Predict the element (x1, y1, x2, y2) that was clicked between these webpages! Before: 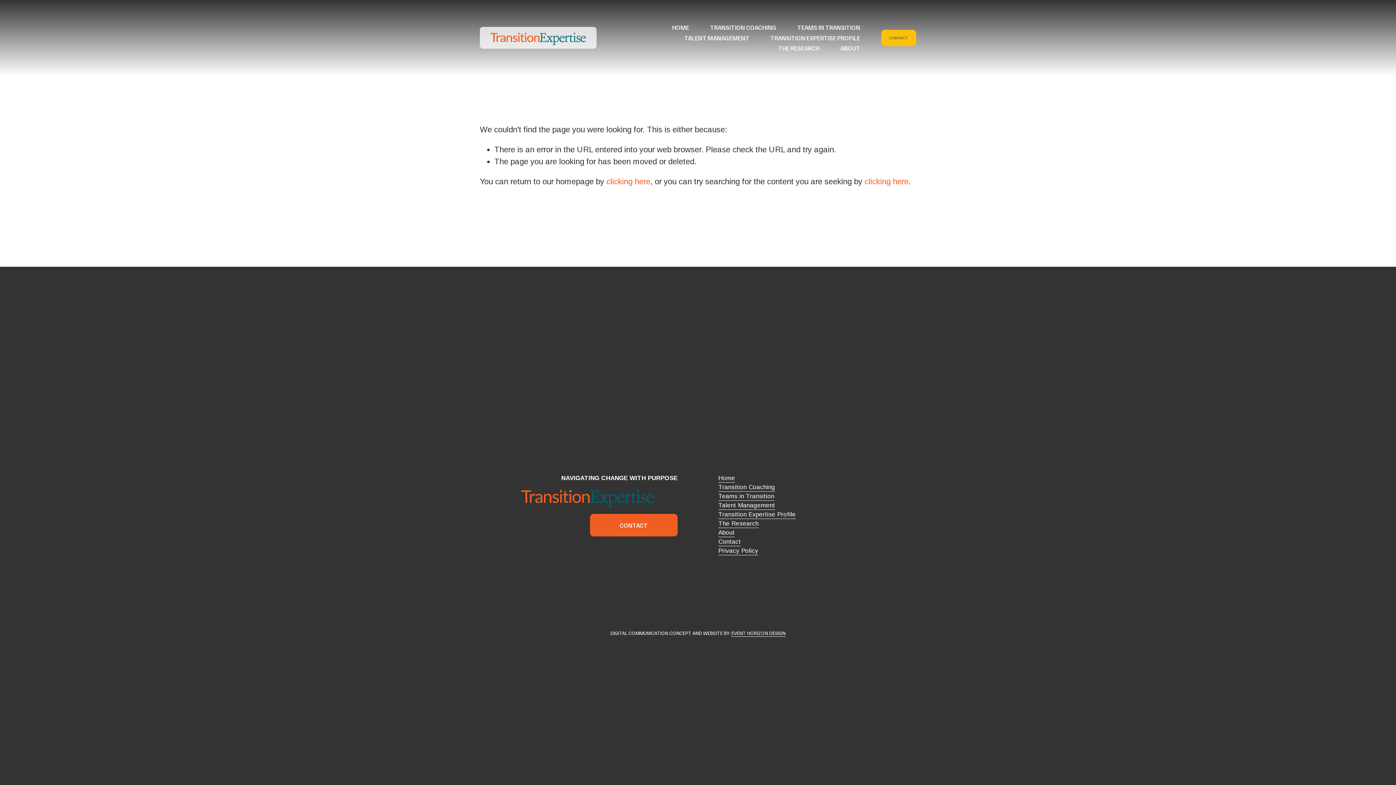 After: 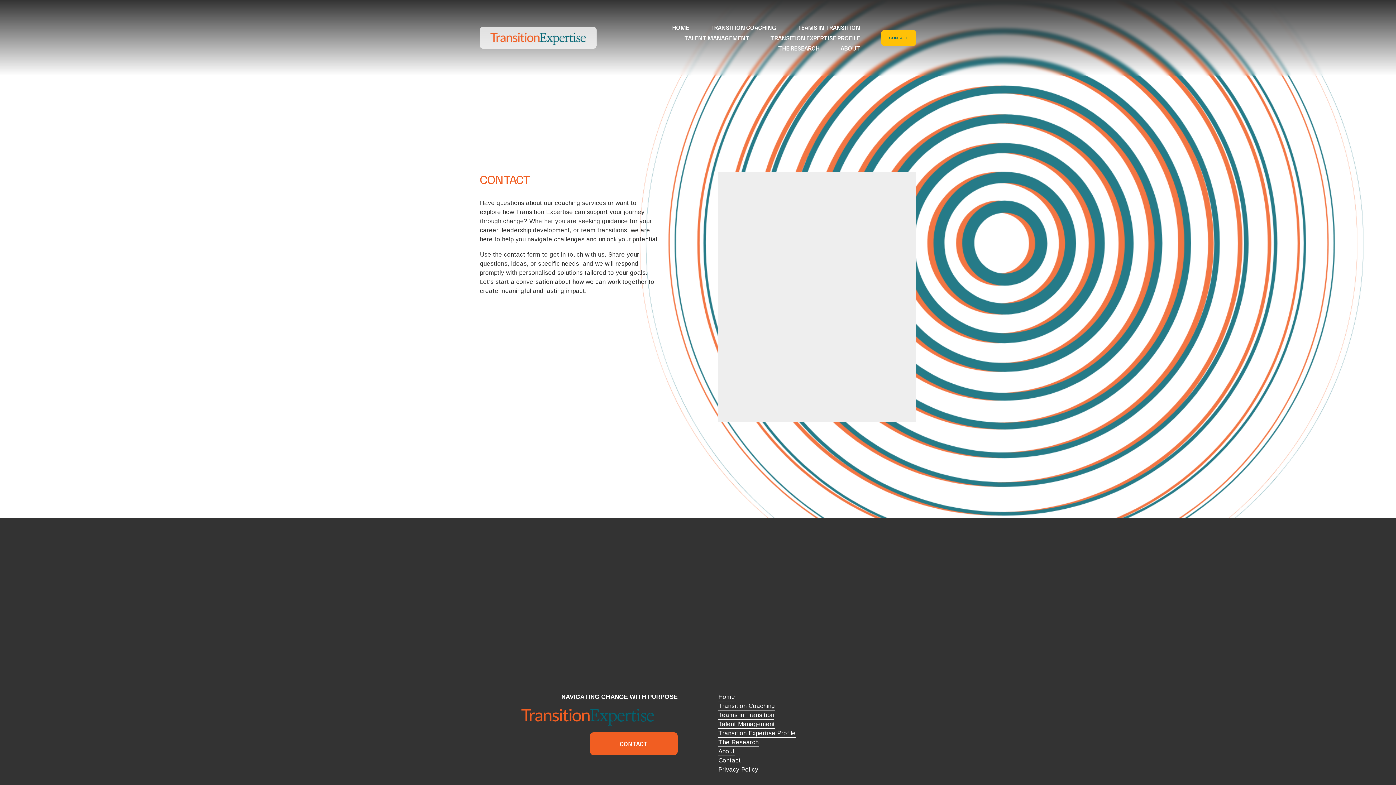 Action: label: CONTACT bbox: (590, 514, 677, 536)